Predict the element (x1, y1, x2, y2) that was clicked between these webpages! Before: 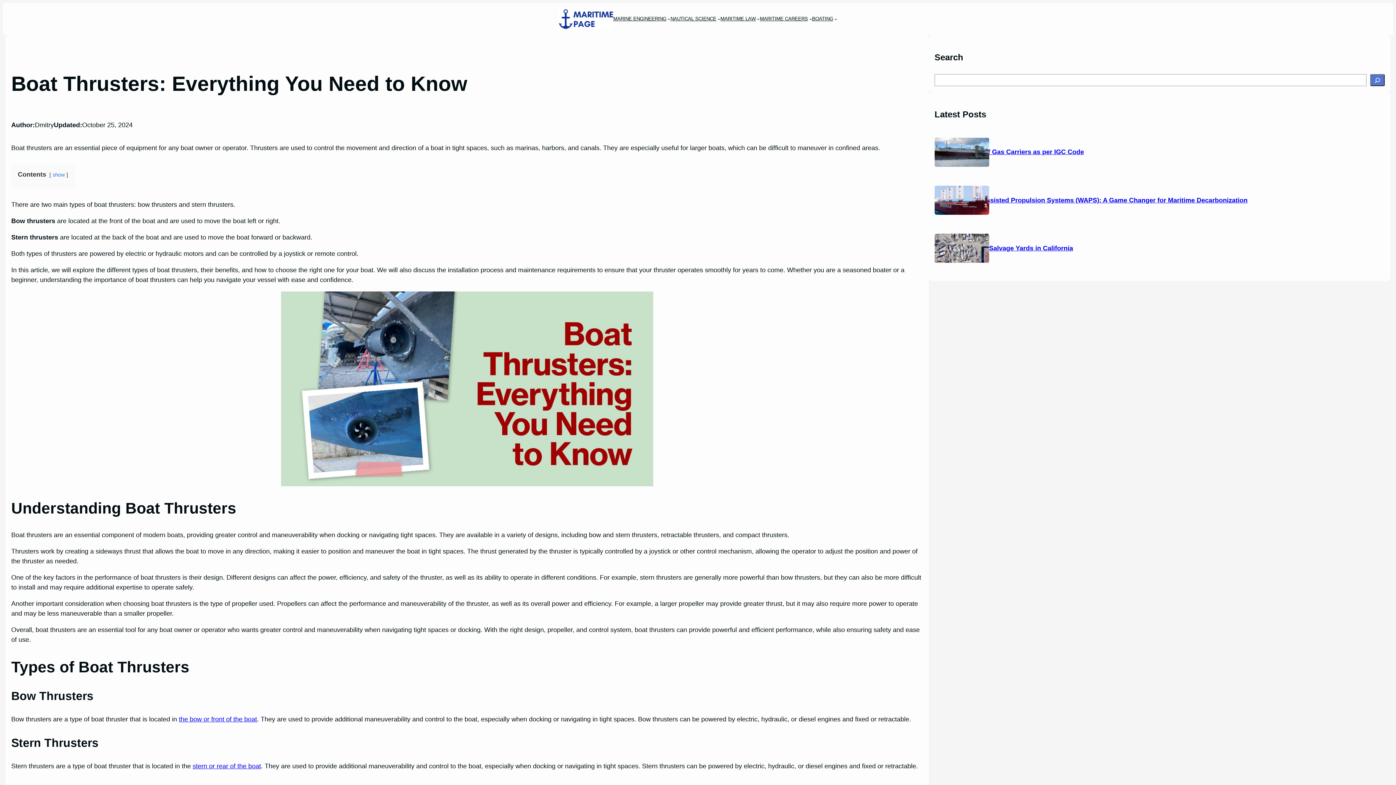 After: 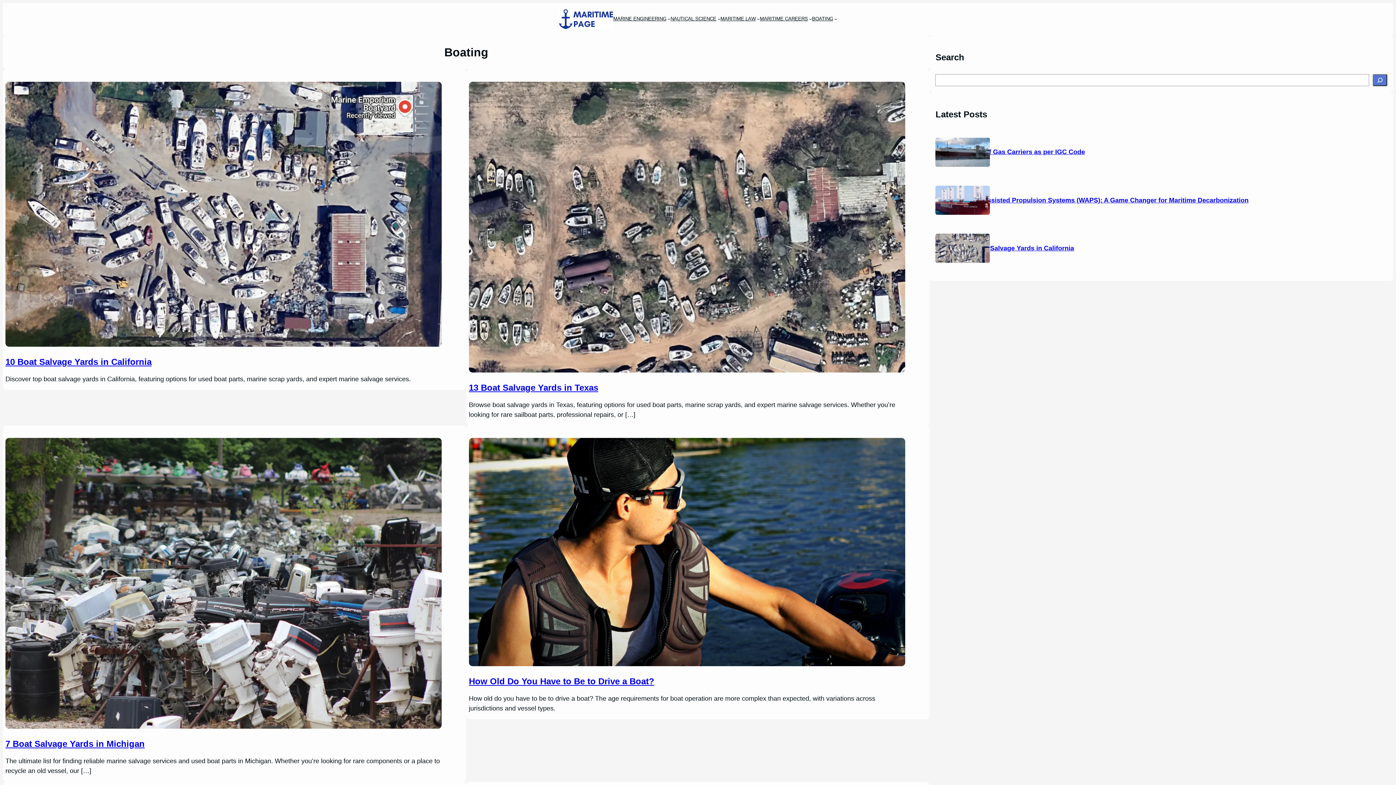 Action: bbox: (812, 15, 833, 22) label: BOATING